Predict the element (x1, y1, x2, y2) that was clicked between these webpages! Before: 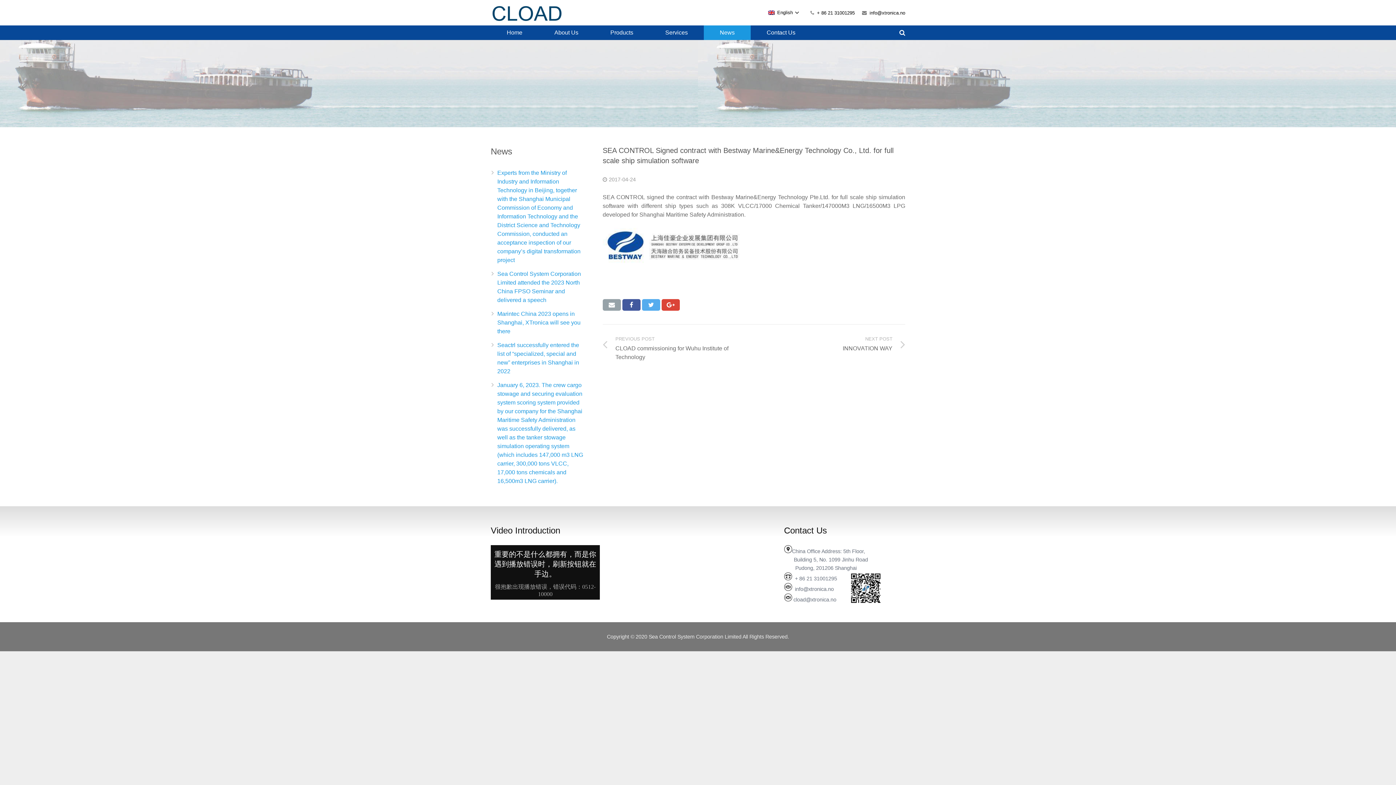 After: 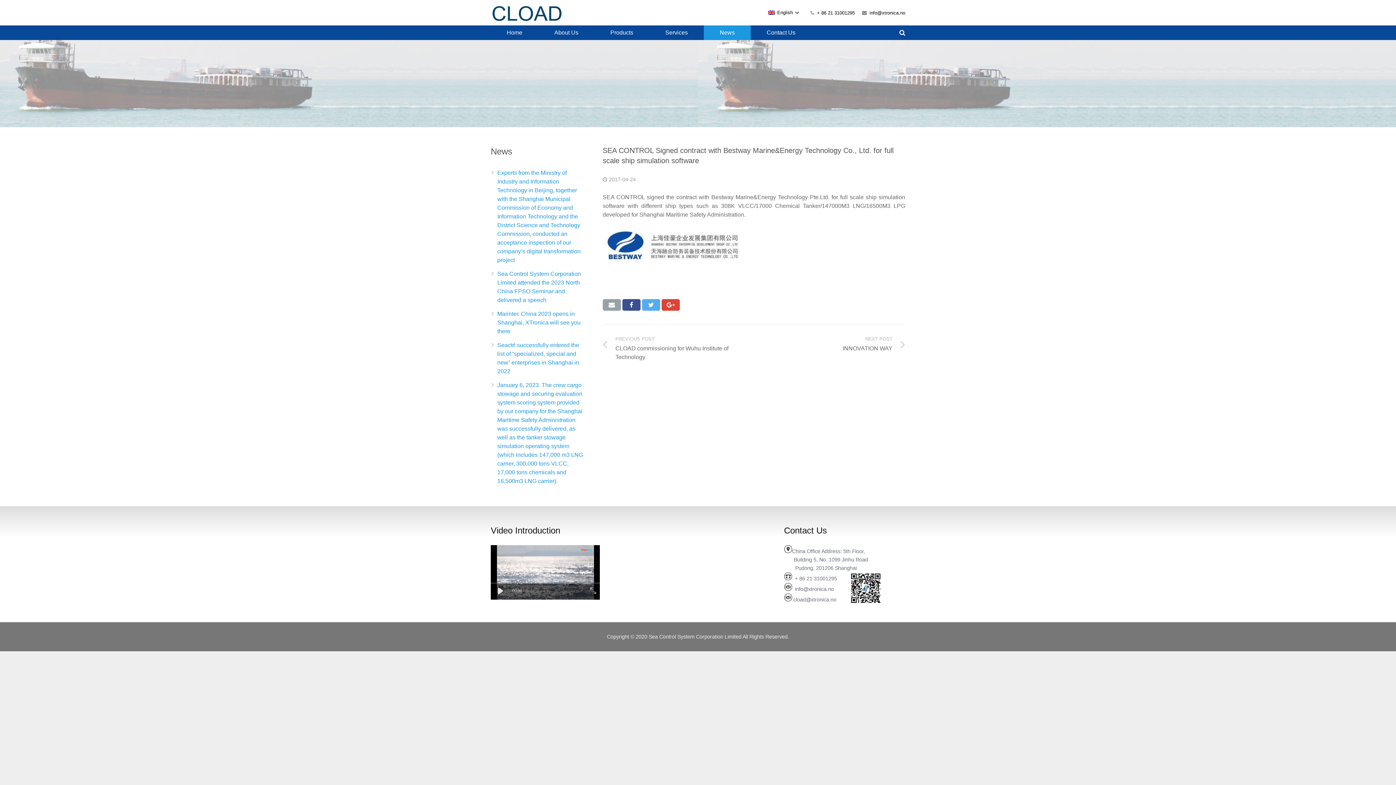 Action: bbox: (622, 299, 640, 310)